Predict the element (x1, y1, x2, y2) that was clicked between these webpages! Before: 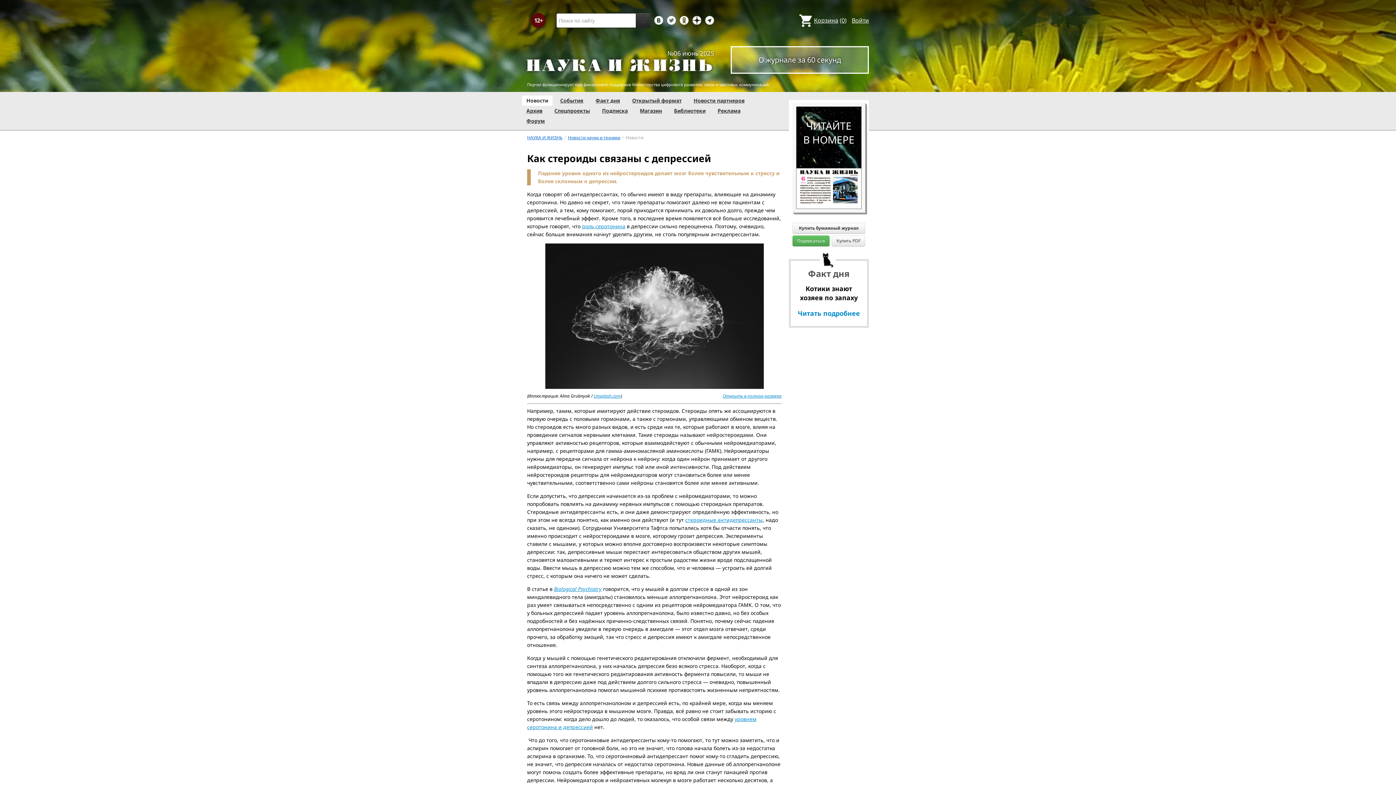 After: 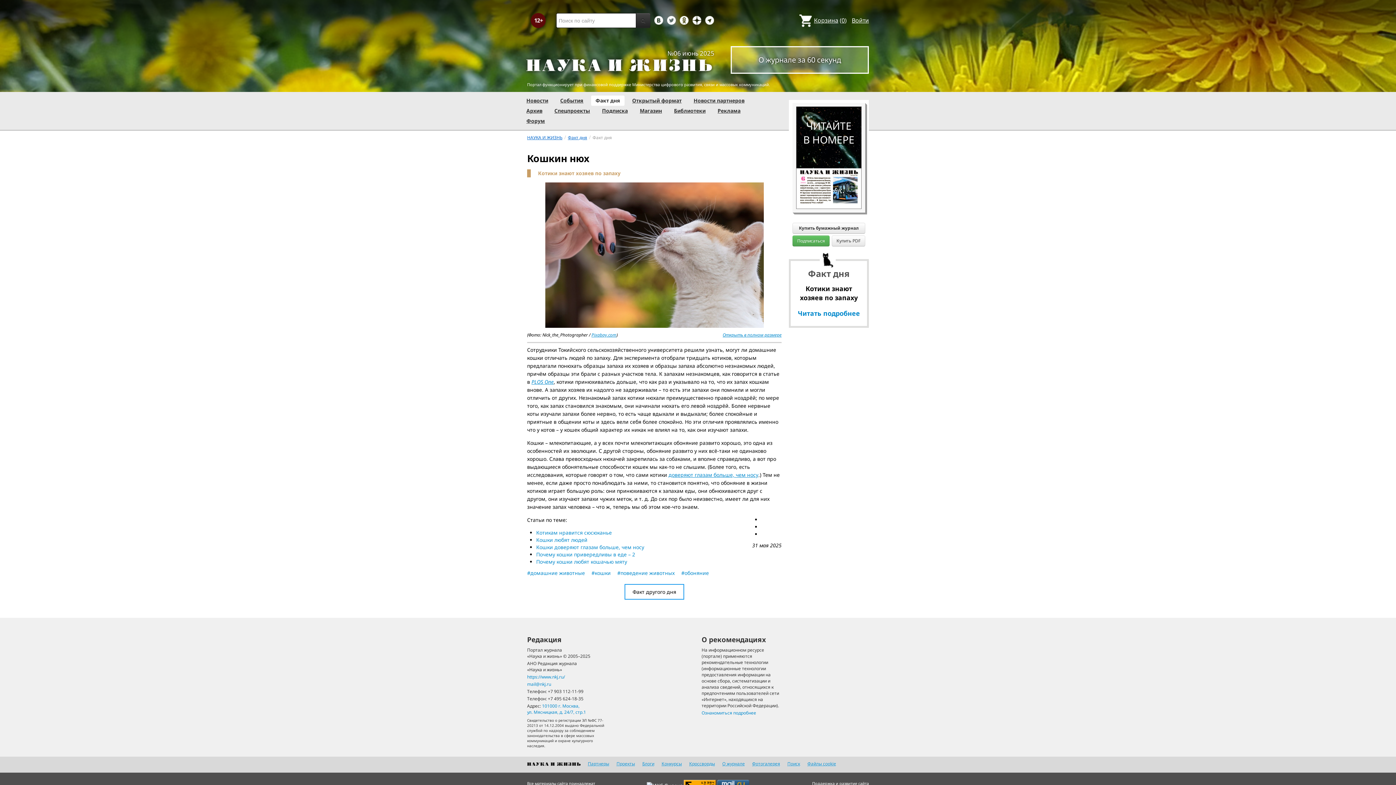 Action: bbox: (798, 309, 860, 316) label: Читать подробнее